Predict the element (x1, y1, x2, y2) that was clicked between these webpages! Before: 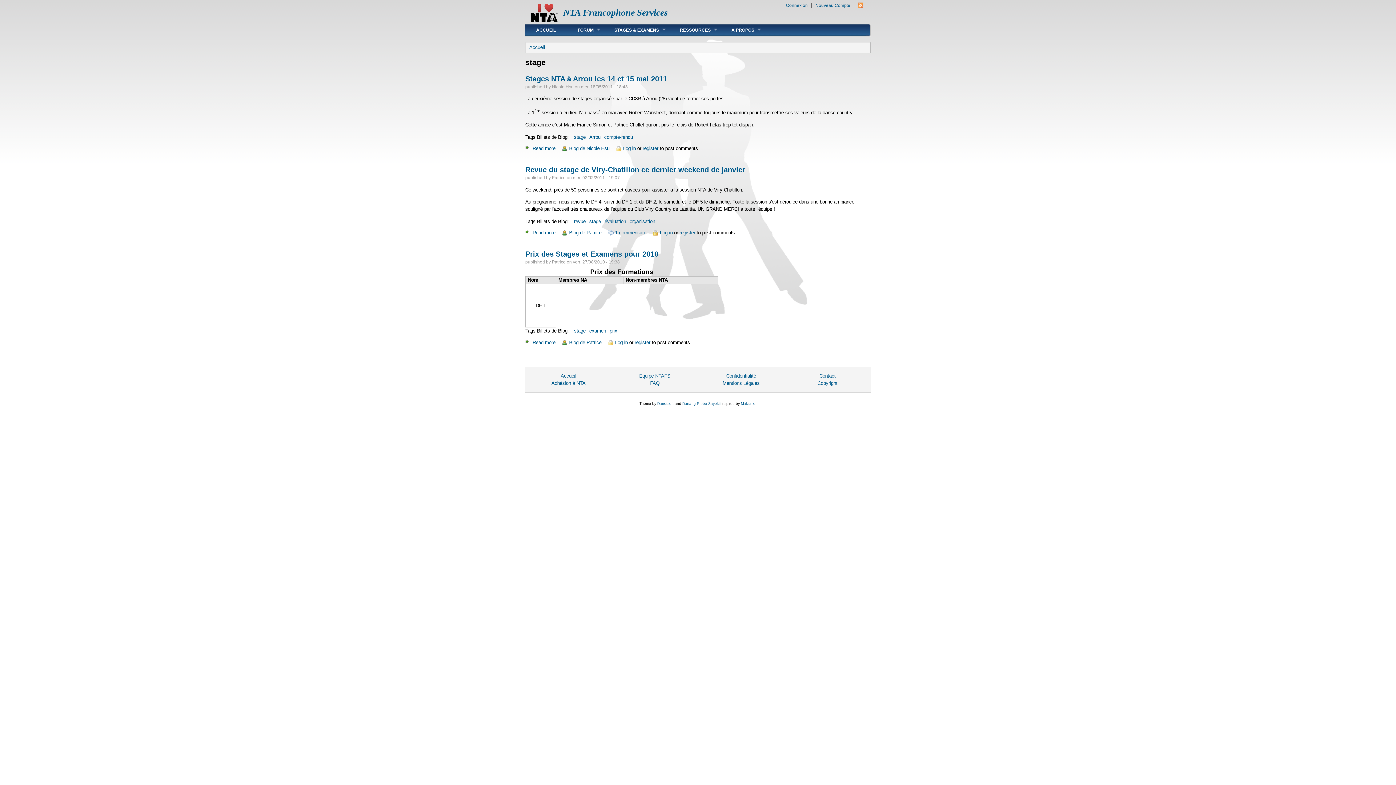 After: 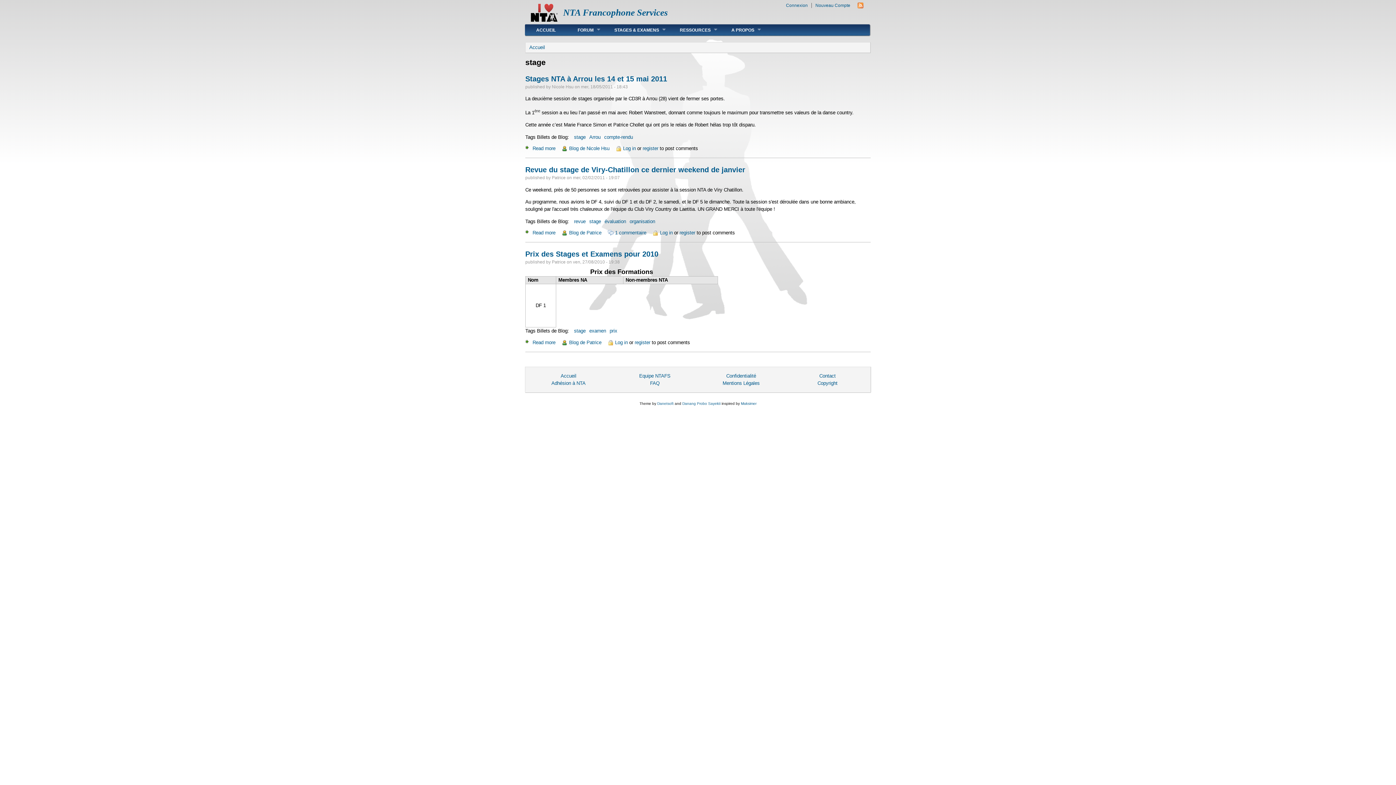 Action: label: stage bbox: (589, 218, 601, 224)